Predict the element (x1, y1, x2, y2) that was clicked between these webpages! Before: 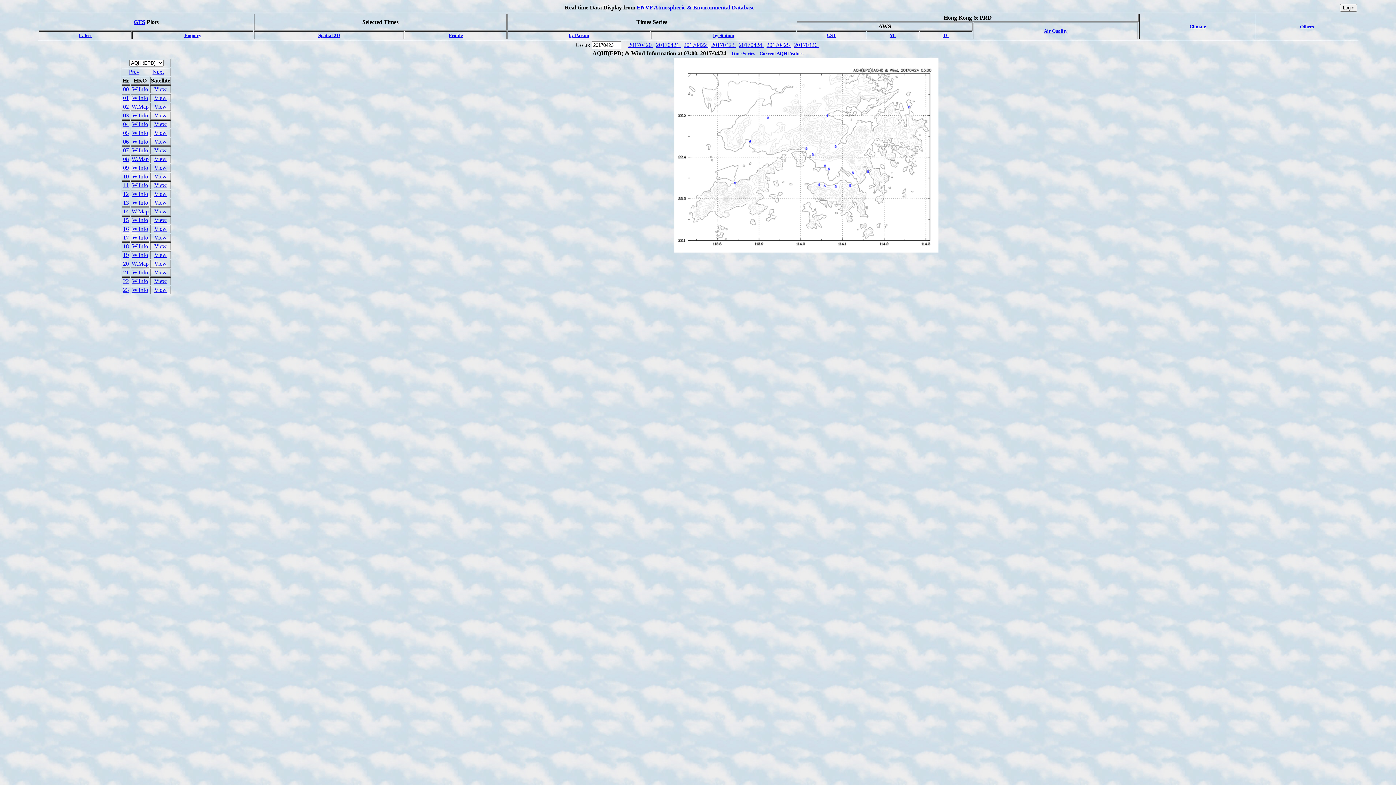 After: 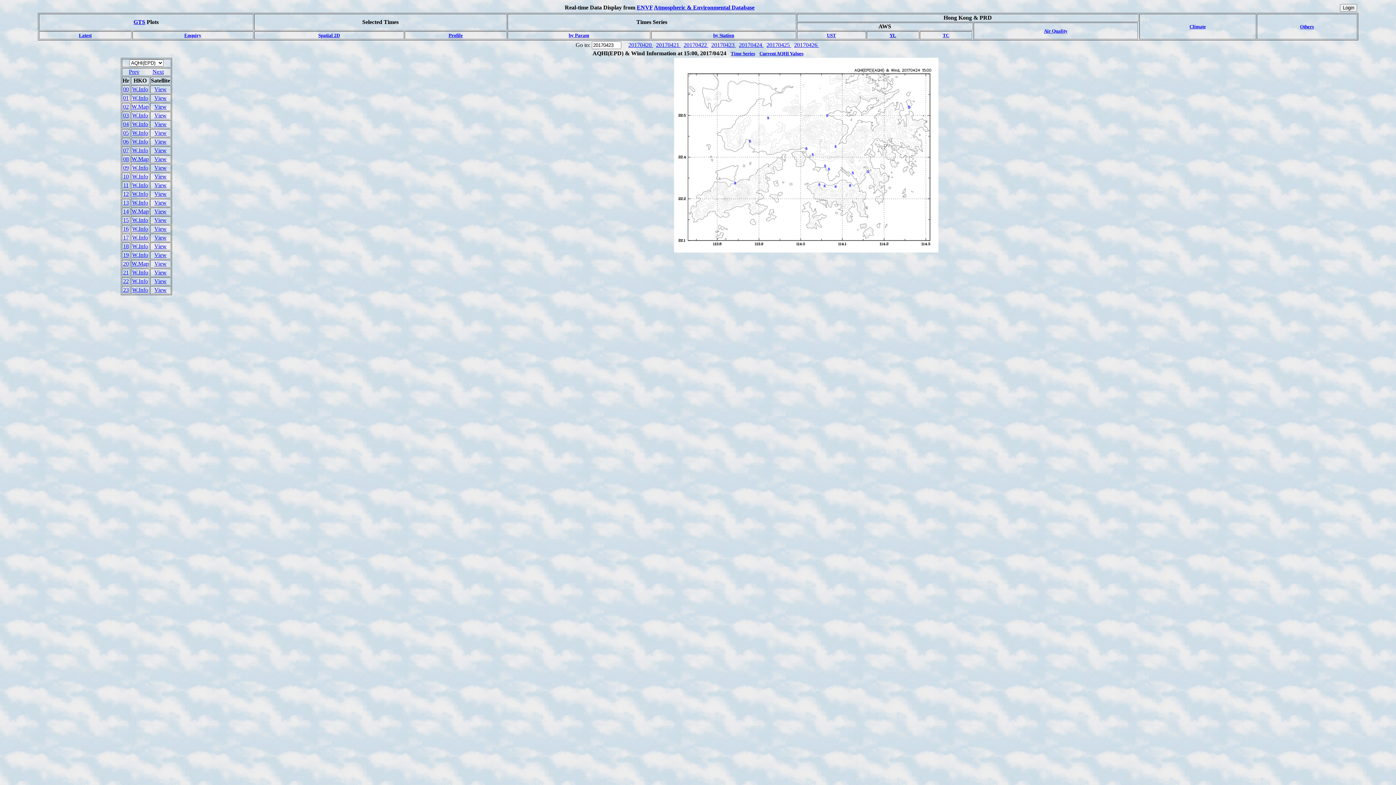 Action: bbox: (123, 217, 128, 223) label: 15